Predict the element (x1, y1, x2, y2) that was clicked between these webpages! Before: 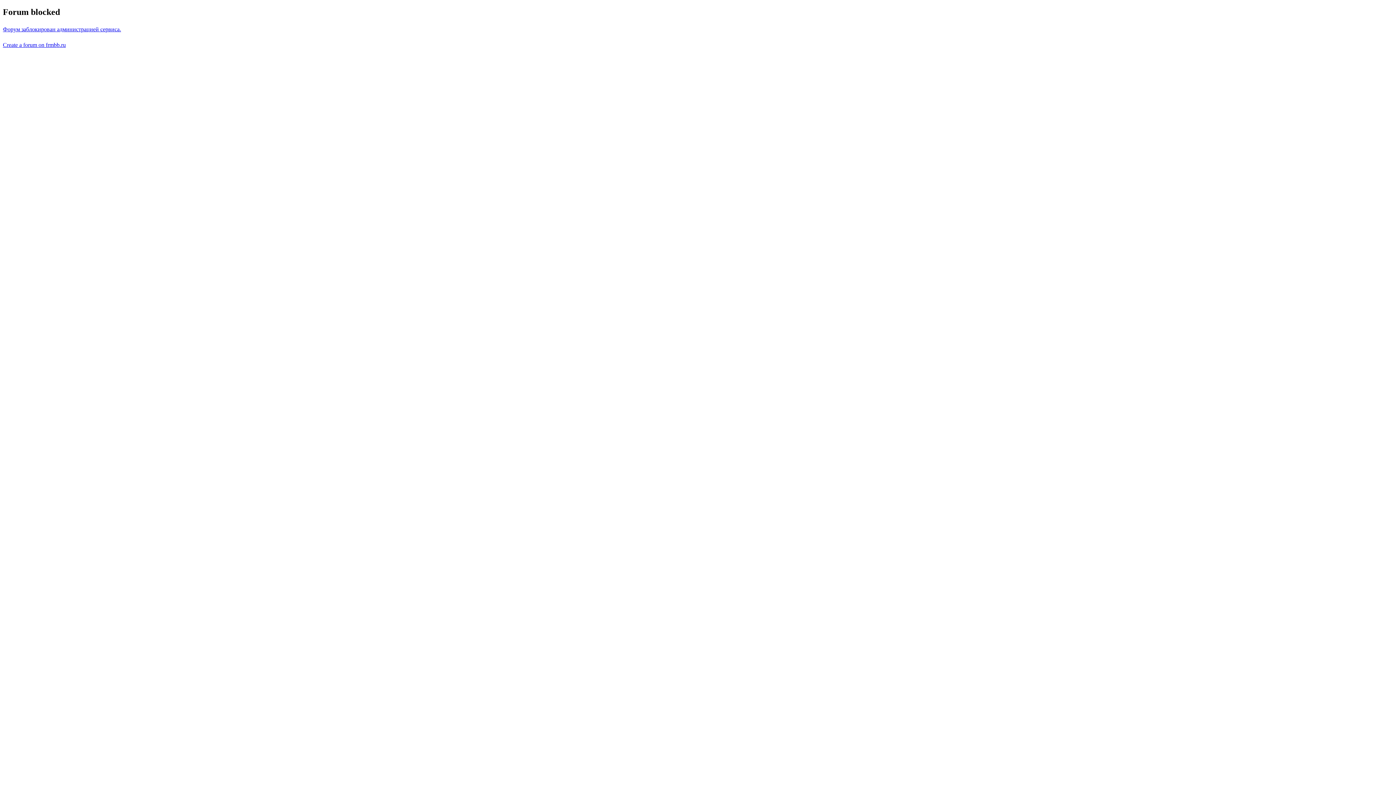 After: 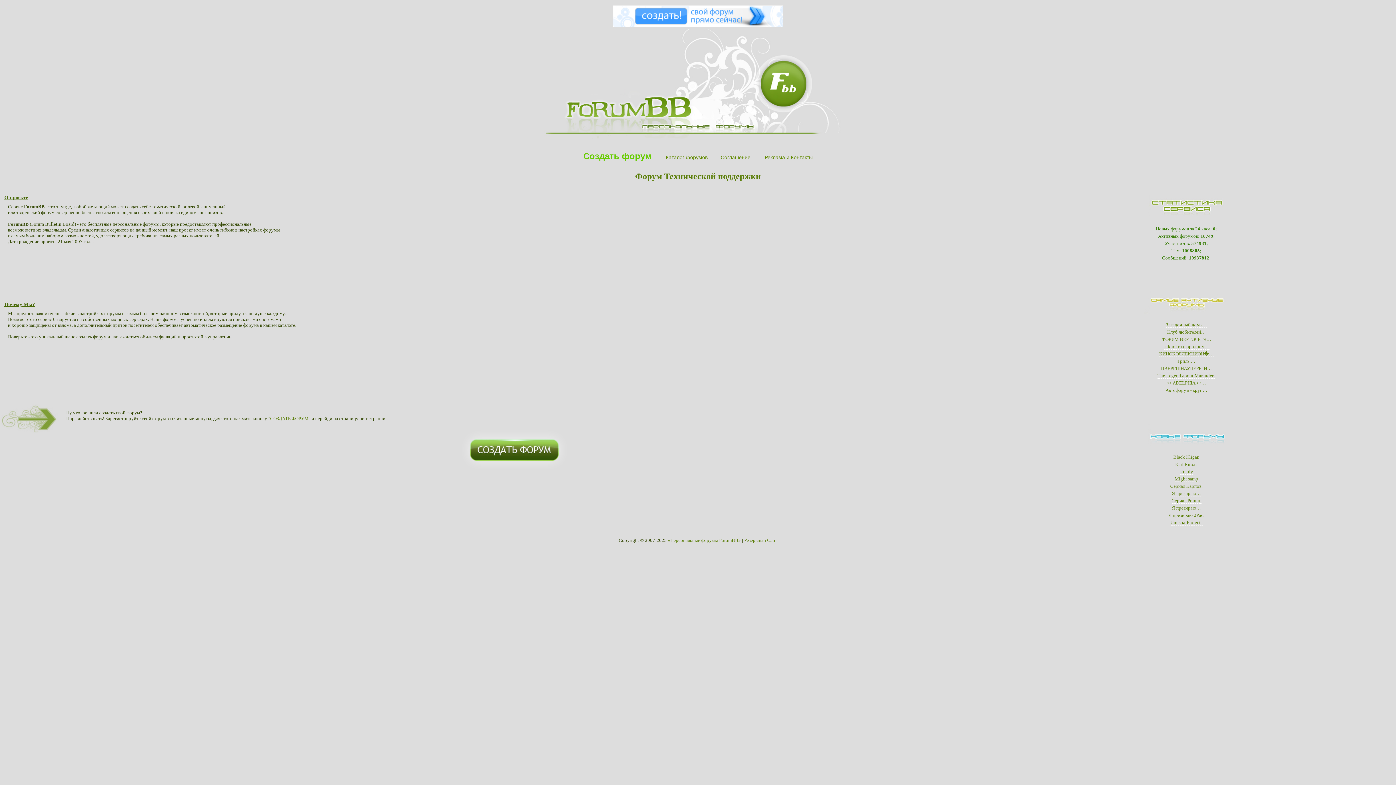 Action: label: Create a forum on frmbb.ru bbox: (2, 41, 65, 47)